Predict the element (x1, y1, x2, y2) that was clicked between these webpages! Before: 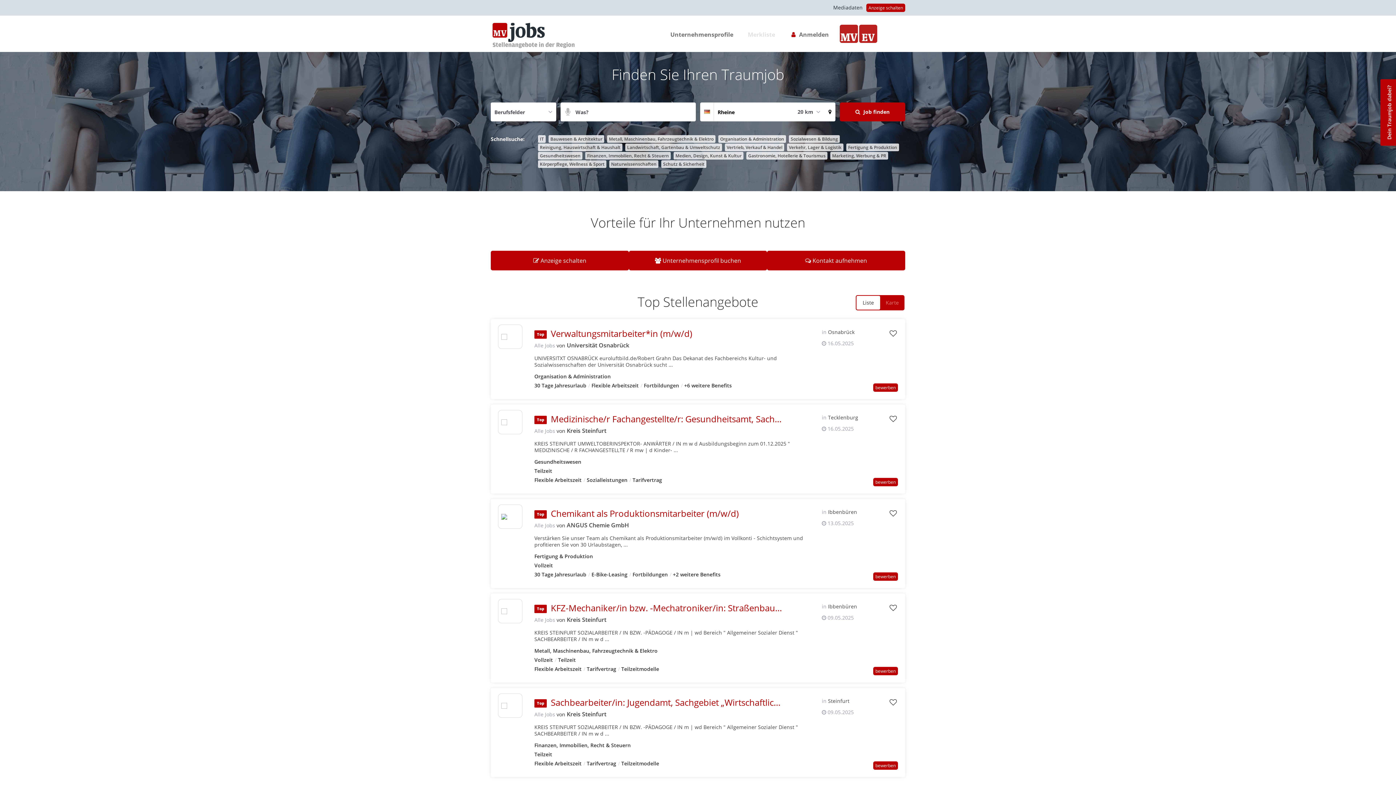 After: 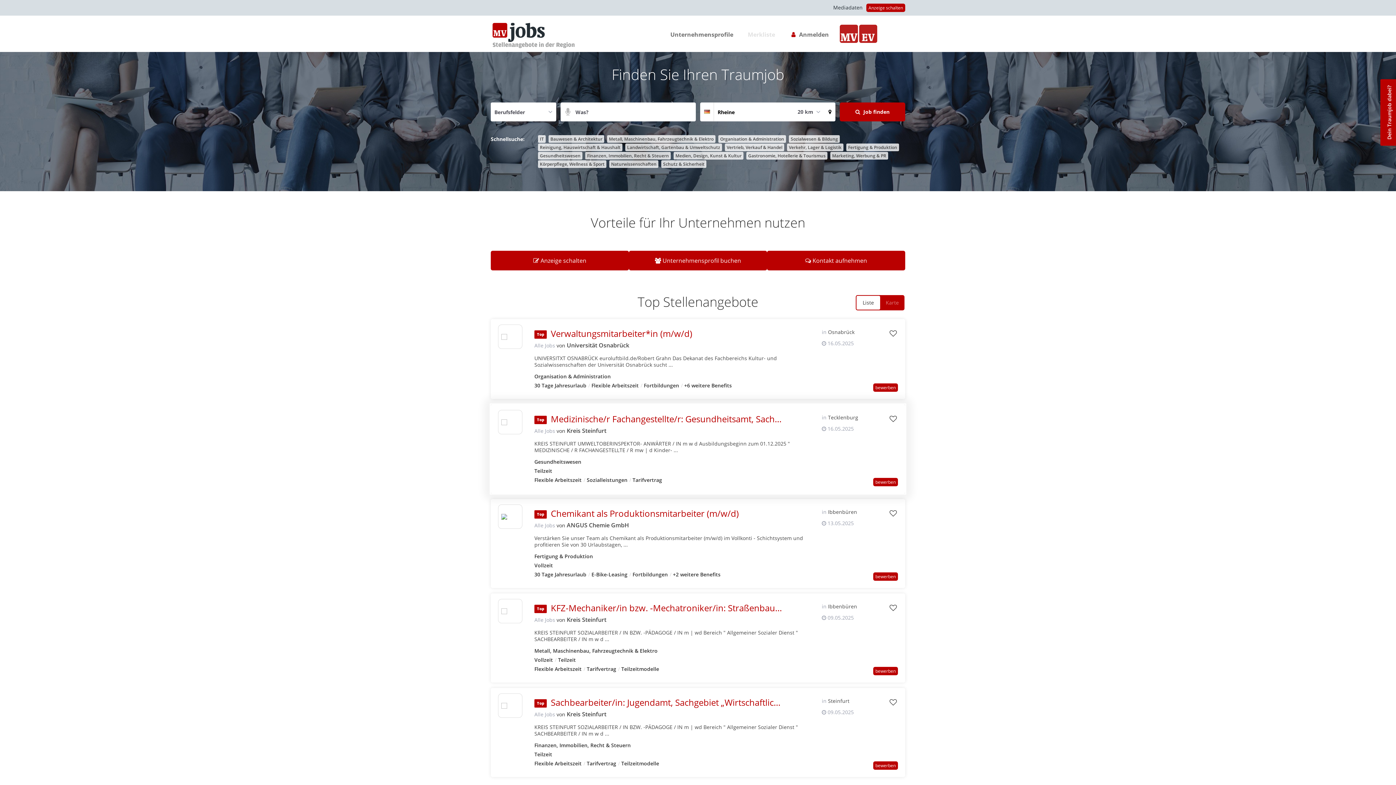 Action: bbox: (534, 426, 555, 435) label: Alle Jobs von 